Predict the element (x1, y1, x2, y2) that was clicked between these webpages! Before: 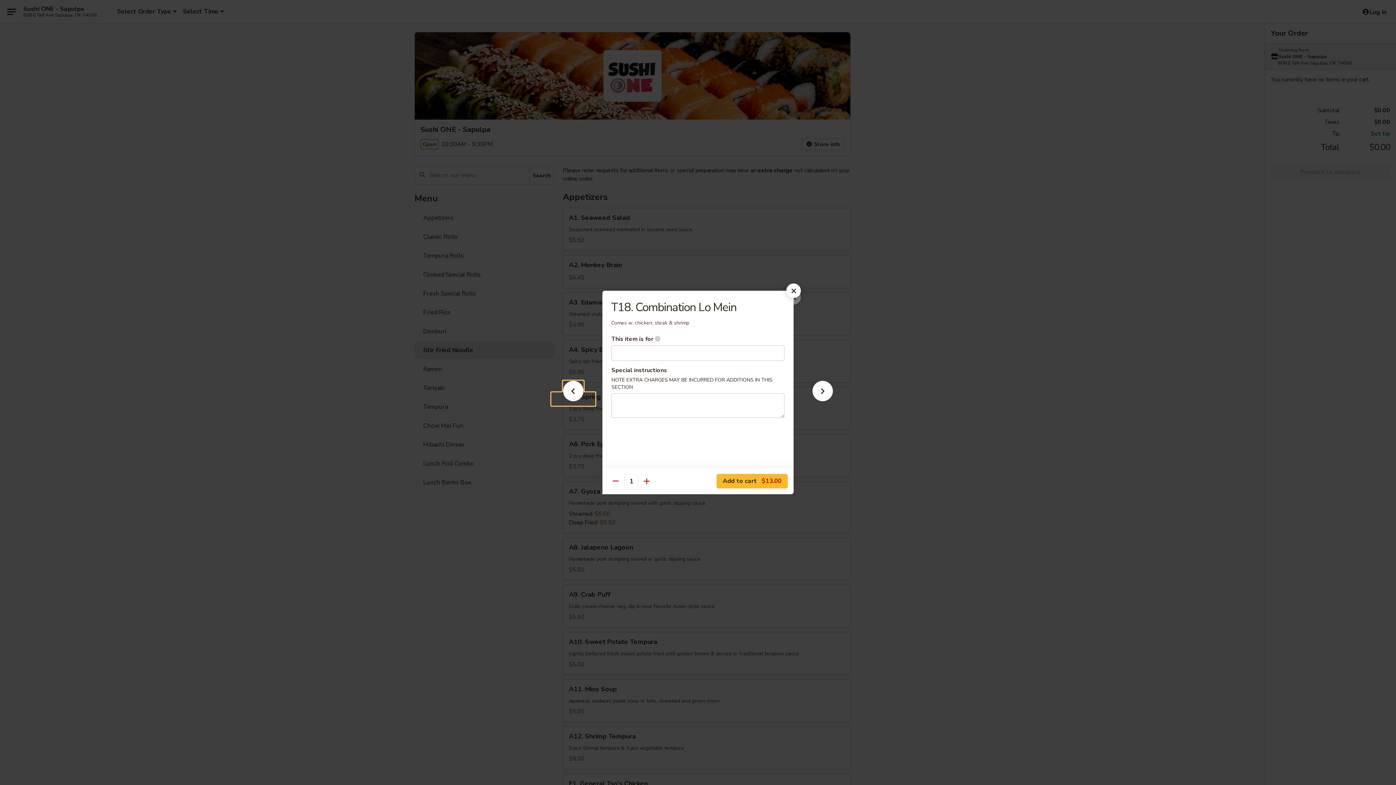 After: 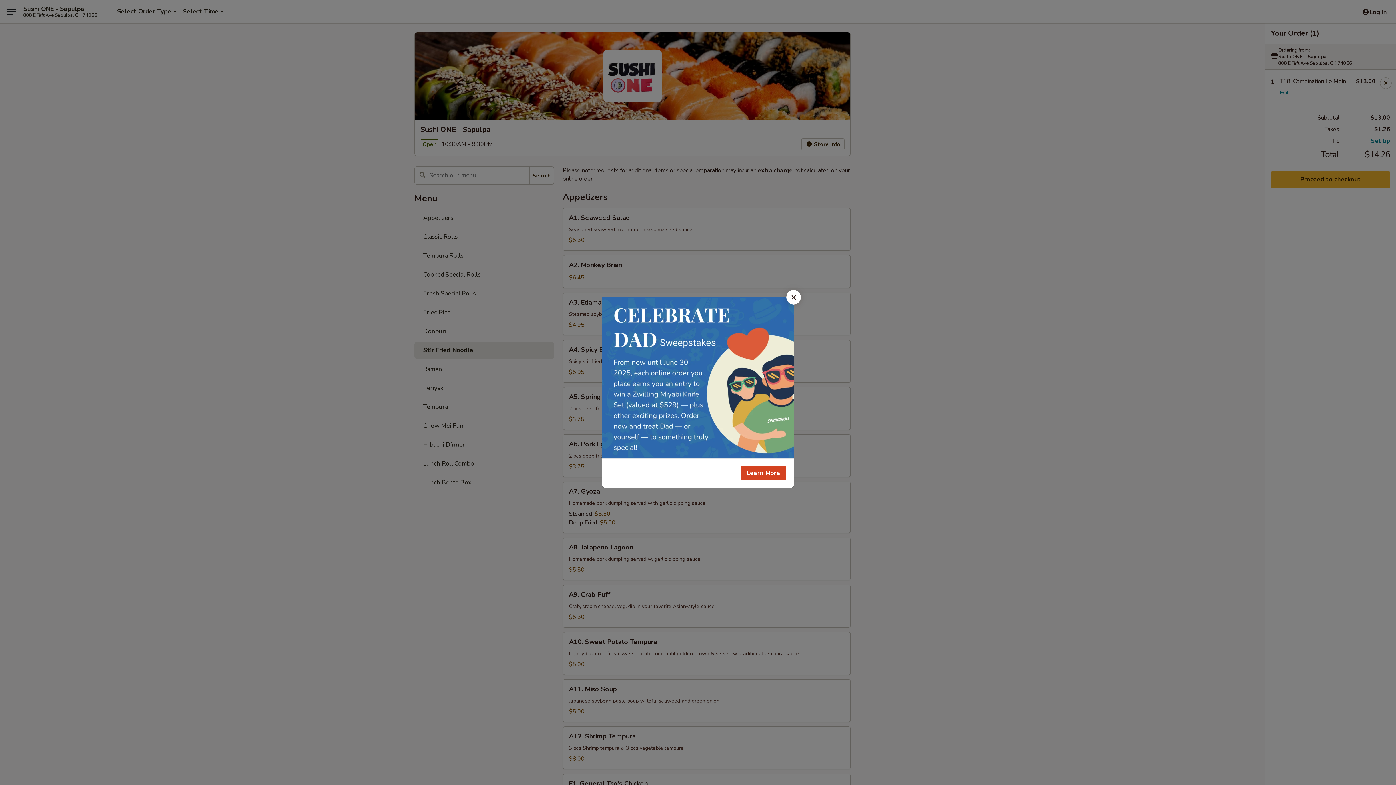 Action: label: Add to cart $13.00 bbox: (716, 474, 788, 488)